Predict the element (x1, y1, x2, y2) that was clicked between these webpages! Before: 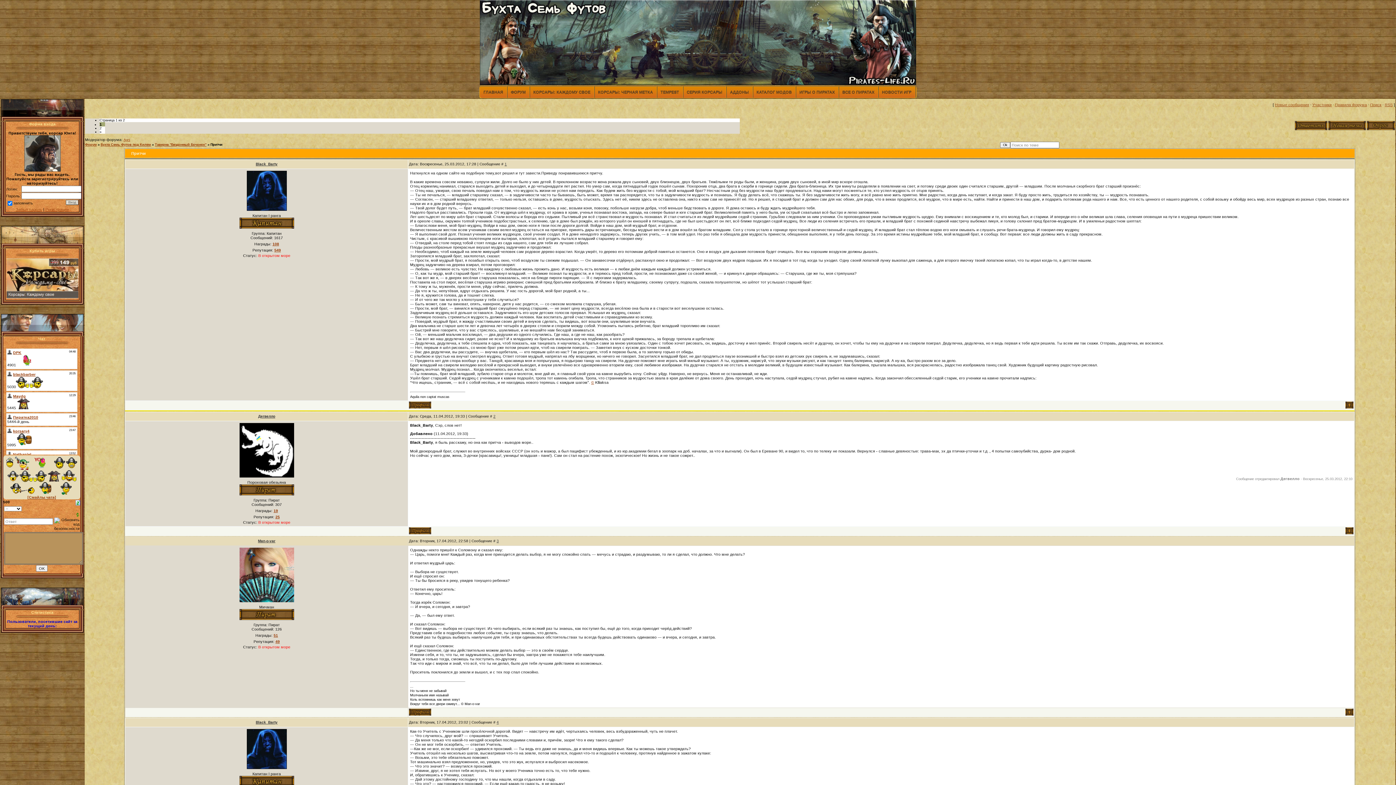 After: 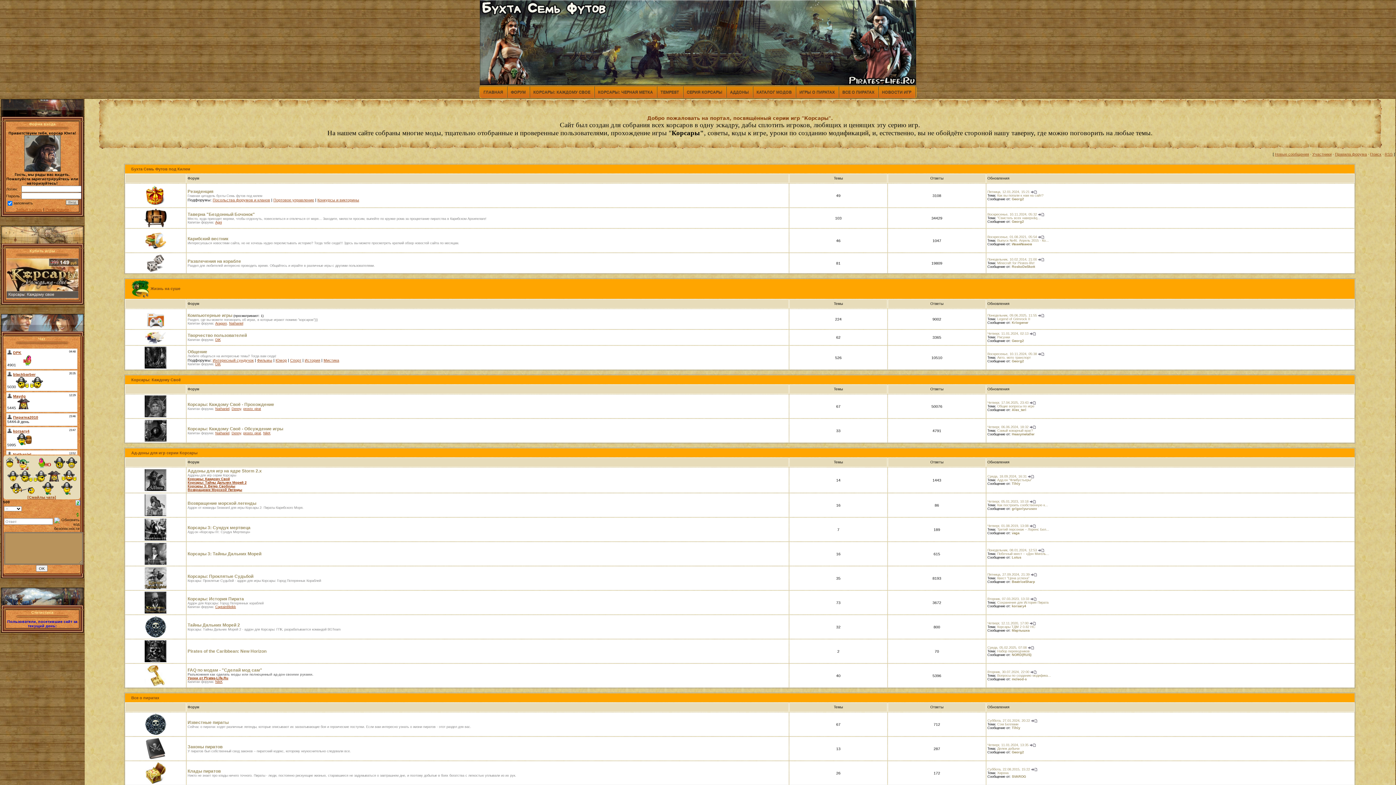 Action: bbox: (507, 86, 529, 97) label: ФОРУМ